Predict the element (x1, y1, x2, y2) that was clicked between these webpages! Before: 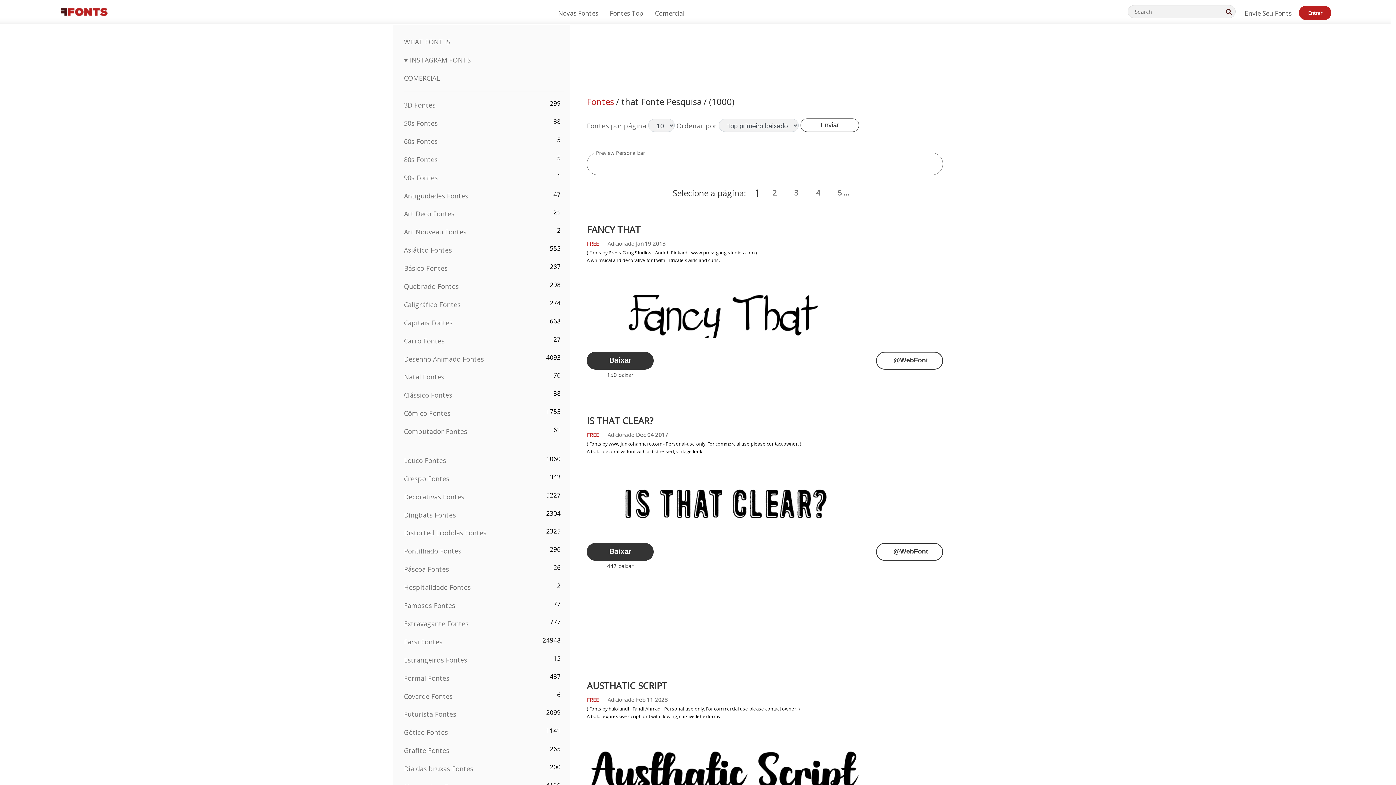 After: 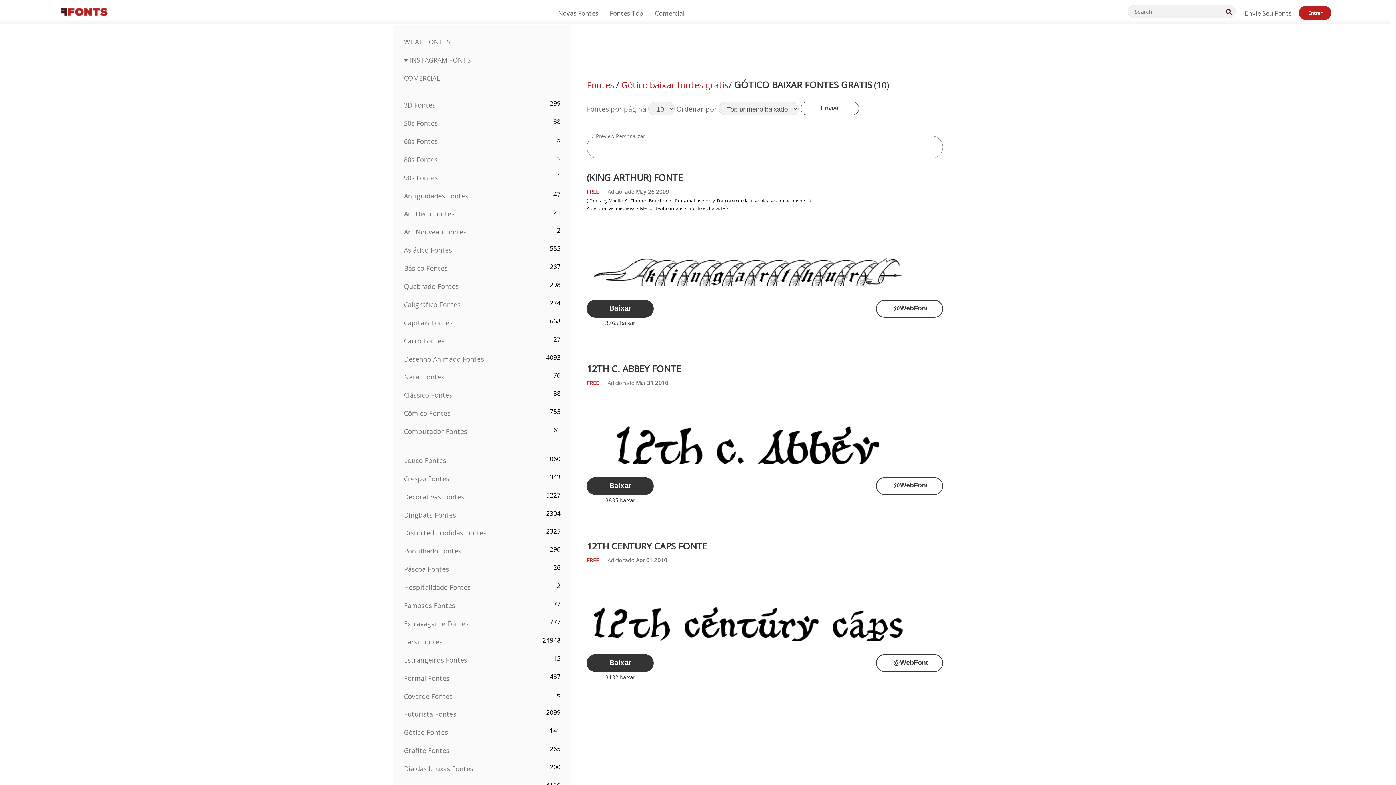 Action: label: Gótico Fontes bbox: (404, 728, 448, 737)